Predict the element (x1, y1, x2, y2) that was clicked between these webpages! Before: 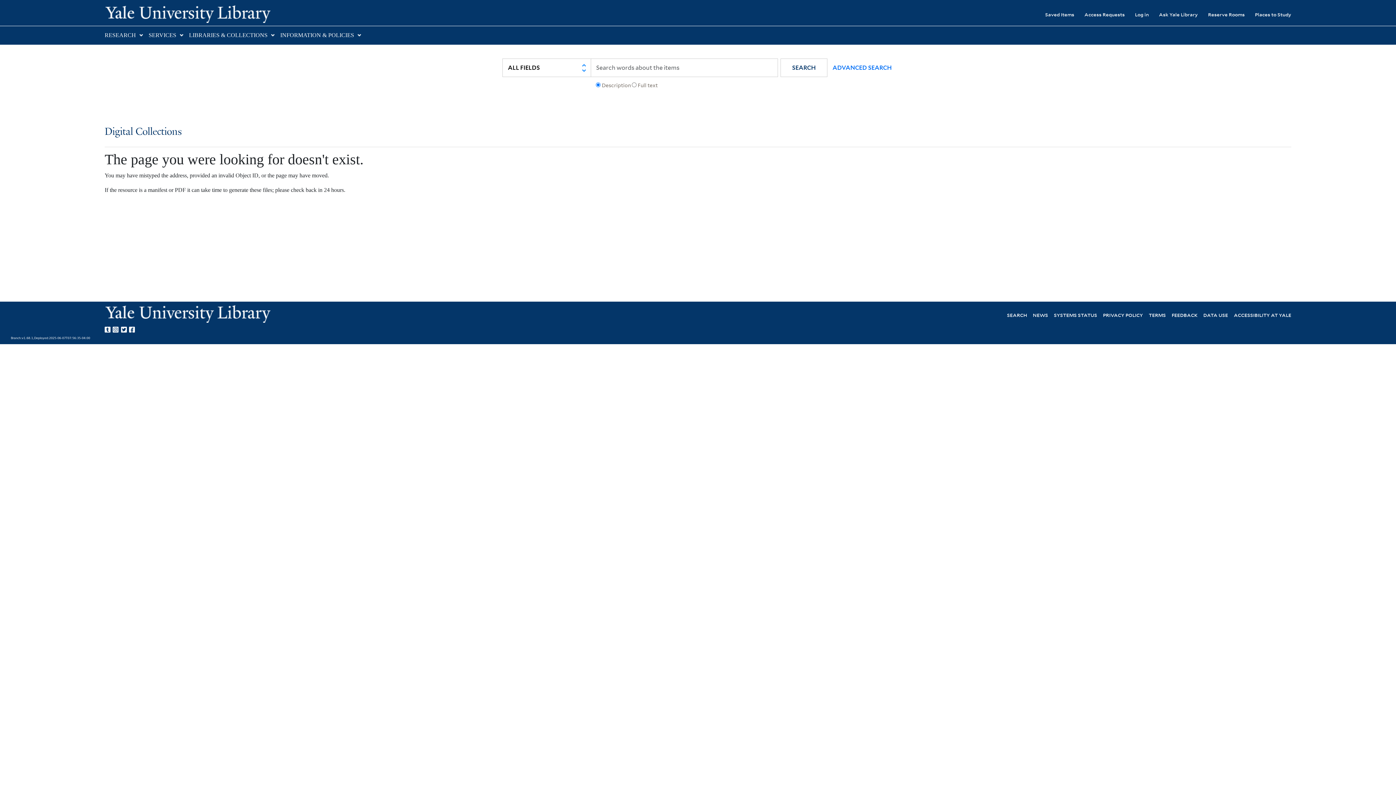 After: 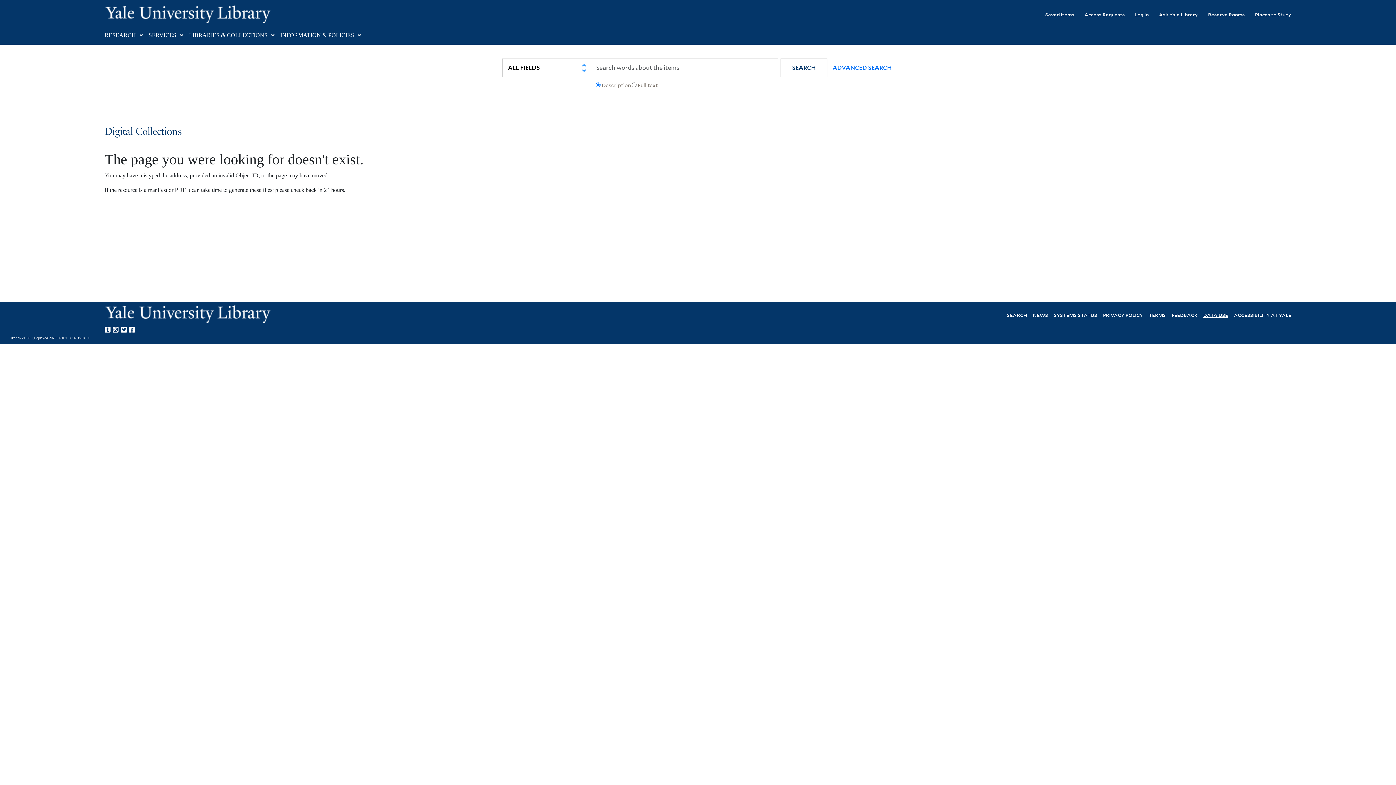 Action: bbox: (1203, 311, 1228, 318) label: DATA USE